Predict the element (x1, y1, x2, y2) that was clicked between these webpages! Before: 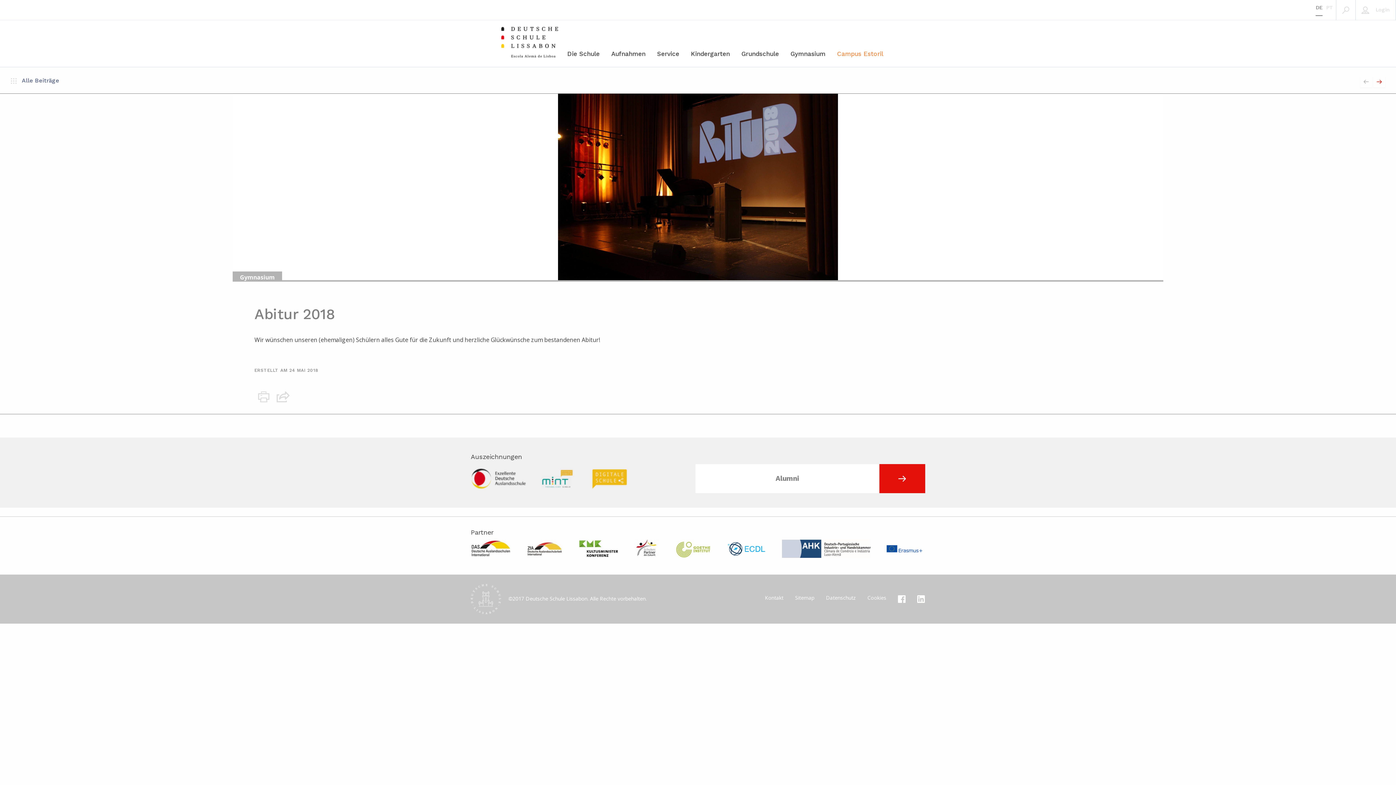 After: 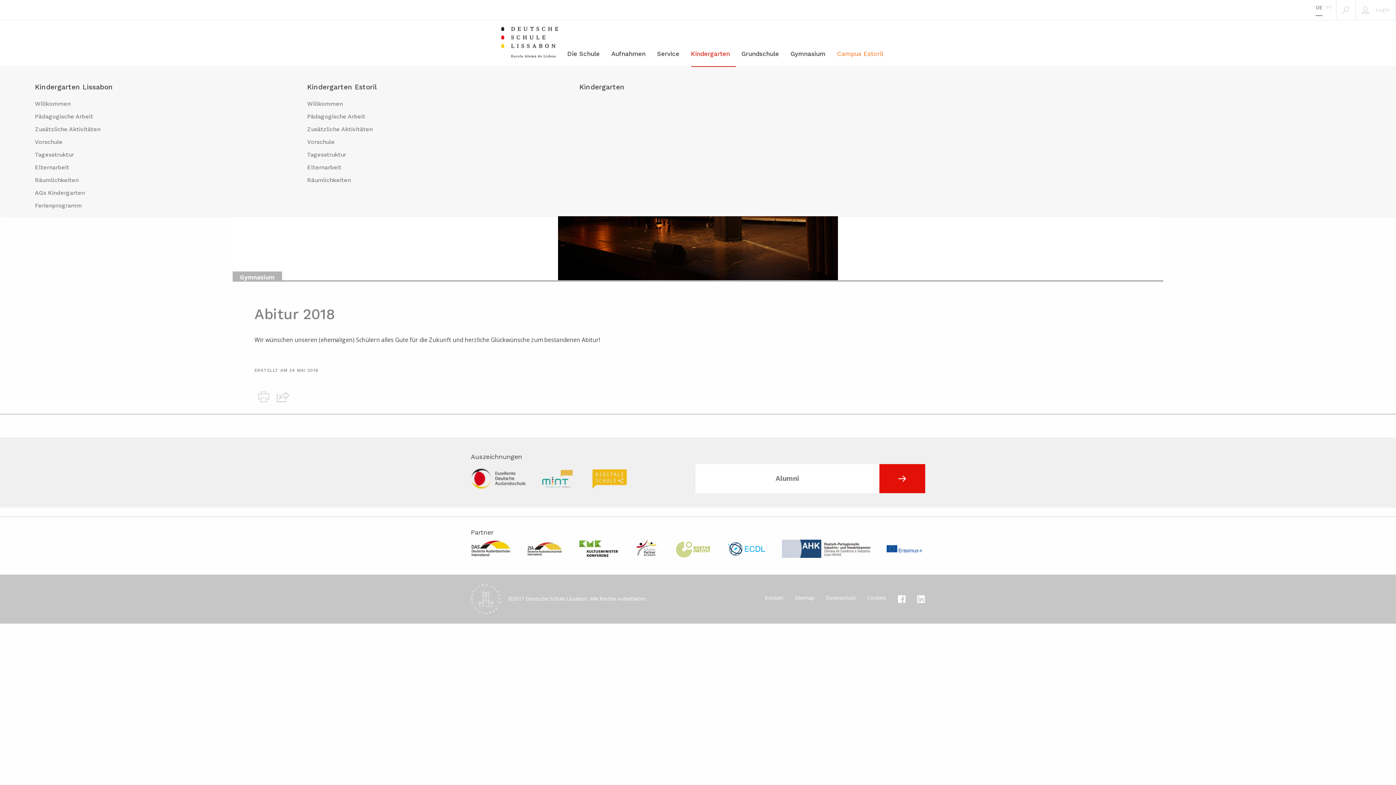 Action: label: Kindergarten bbox: (691, 20, 735, 66)